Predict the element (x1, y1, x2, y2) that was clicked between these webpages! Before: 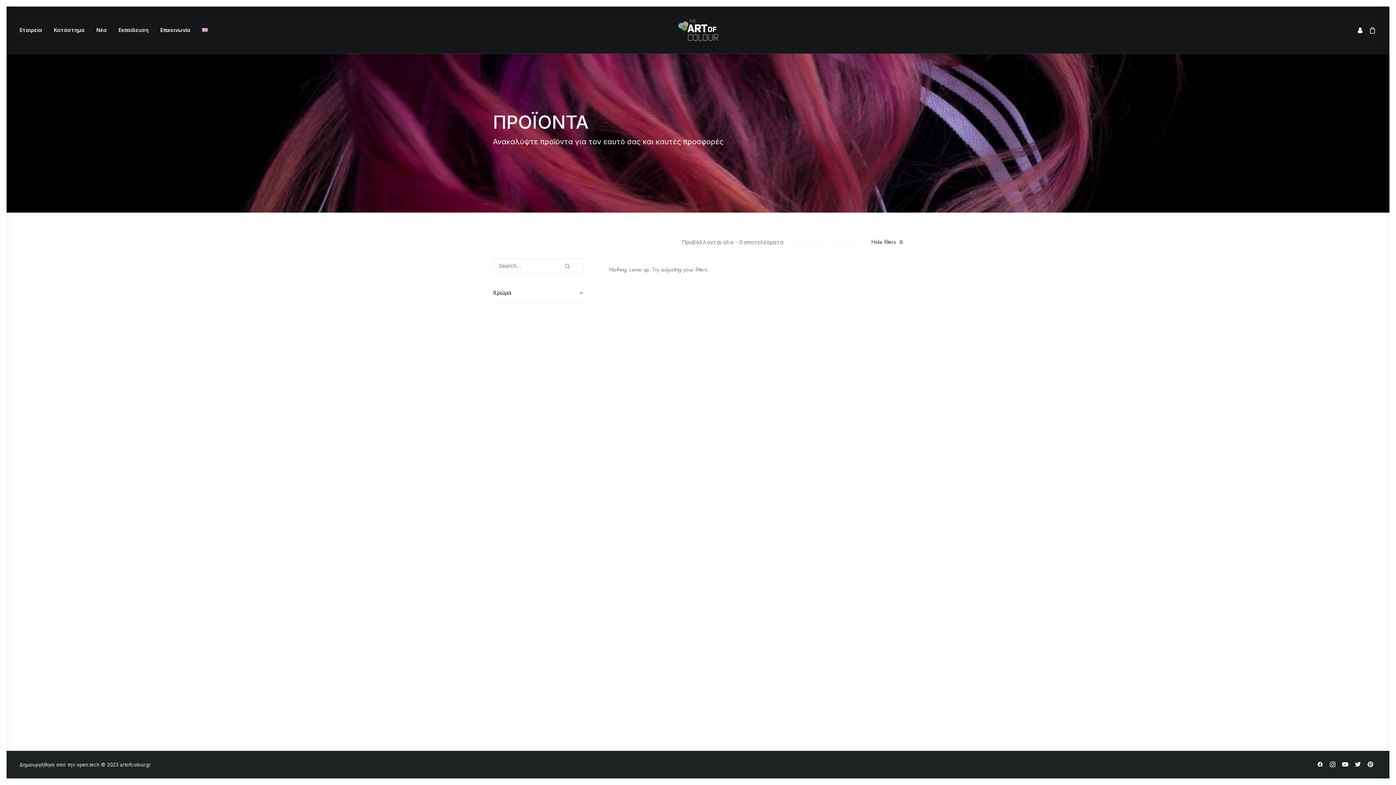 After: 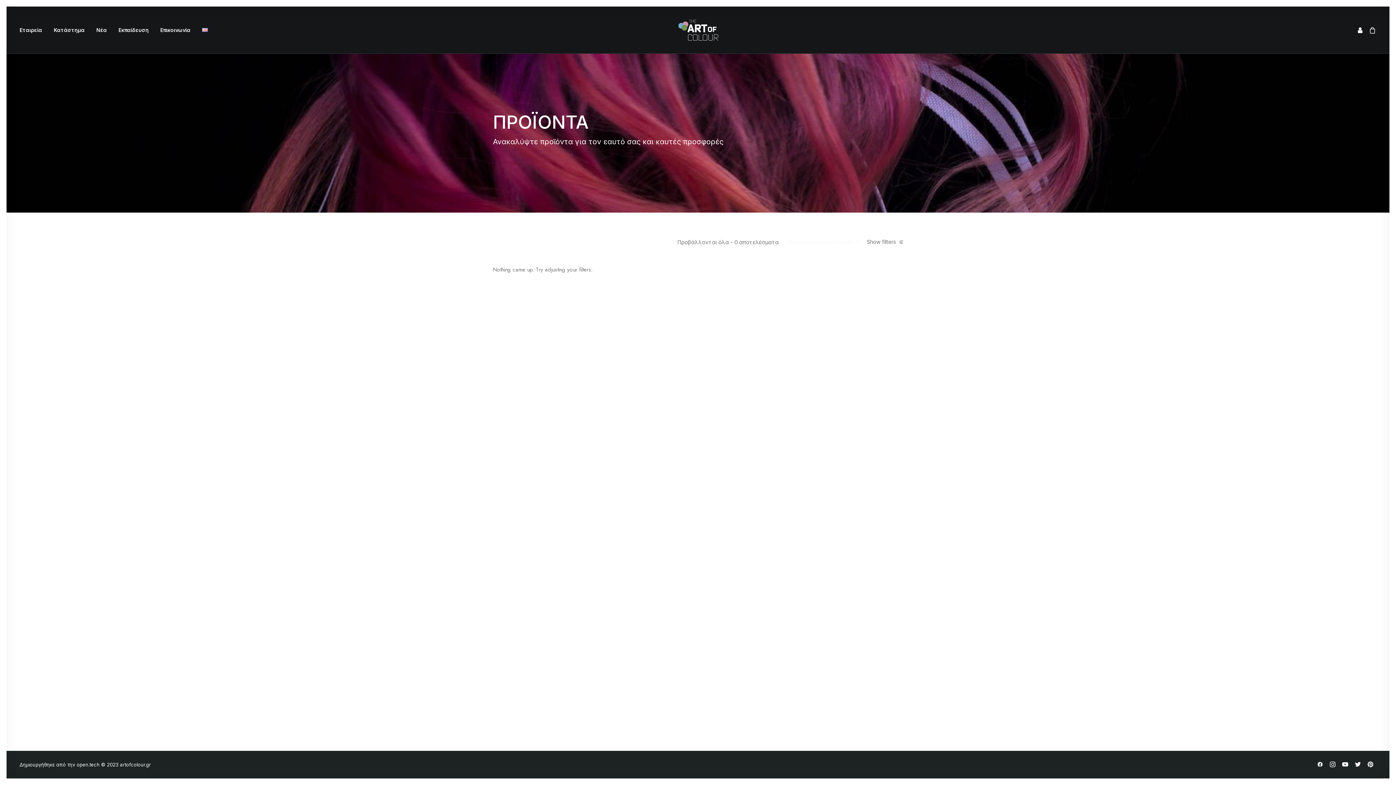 Action: label: Hide filters bbox: (867, 238, 907, 258)